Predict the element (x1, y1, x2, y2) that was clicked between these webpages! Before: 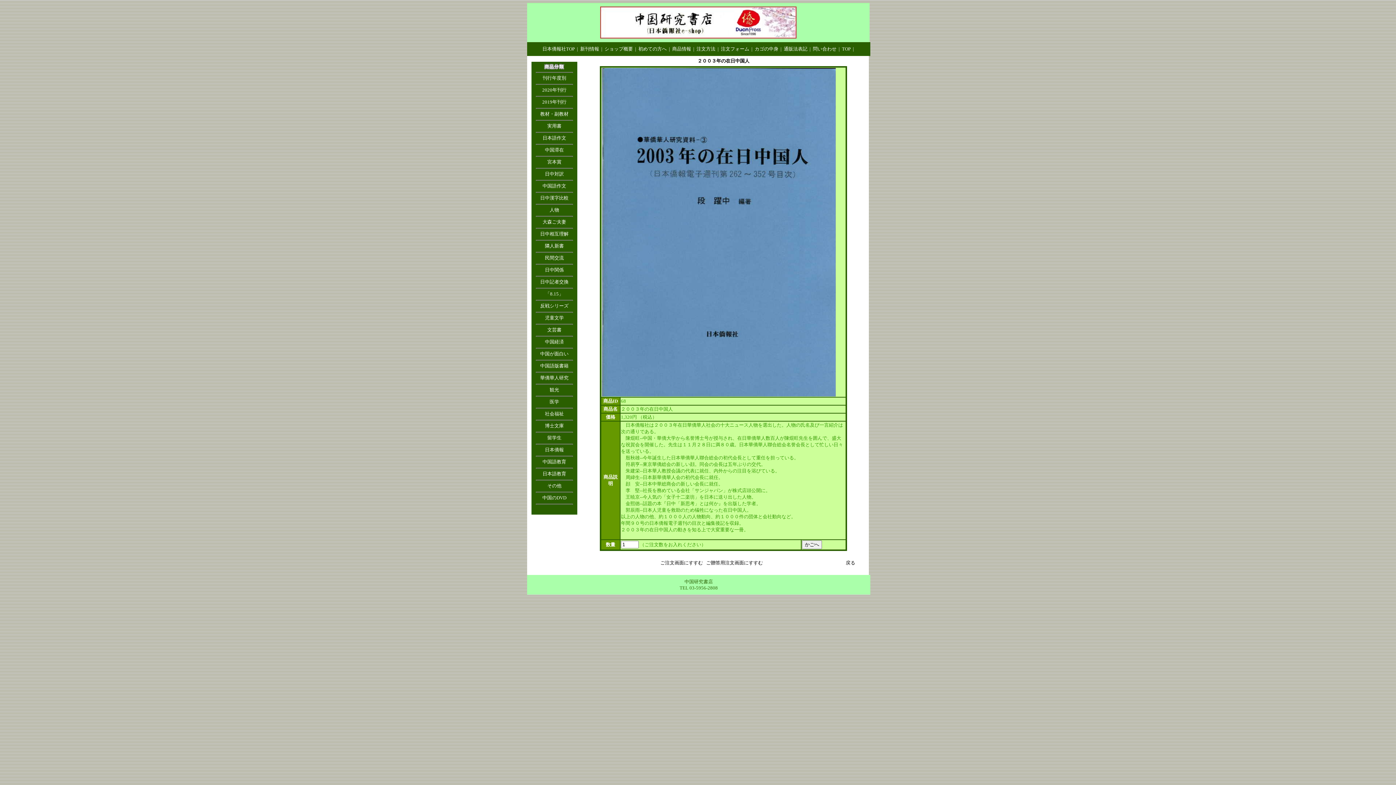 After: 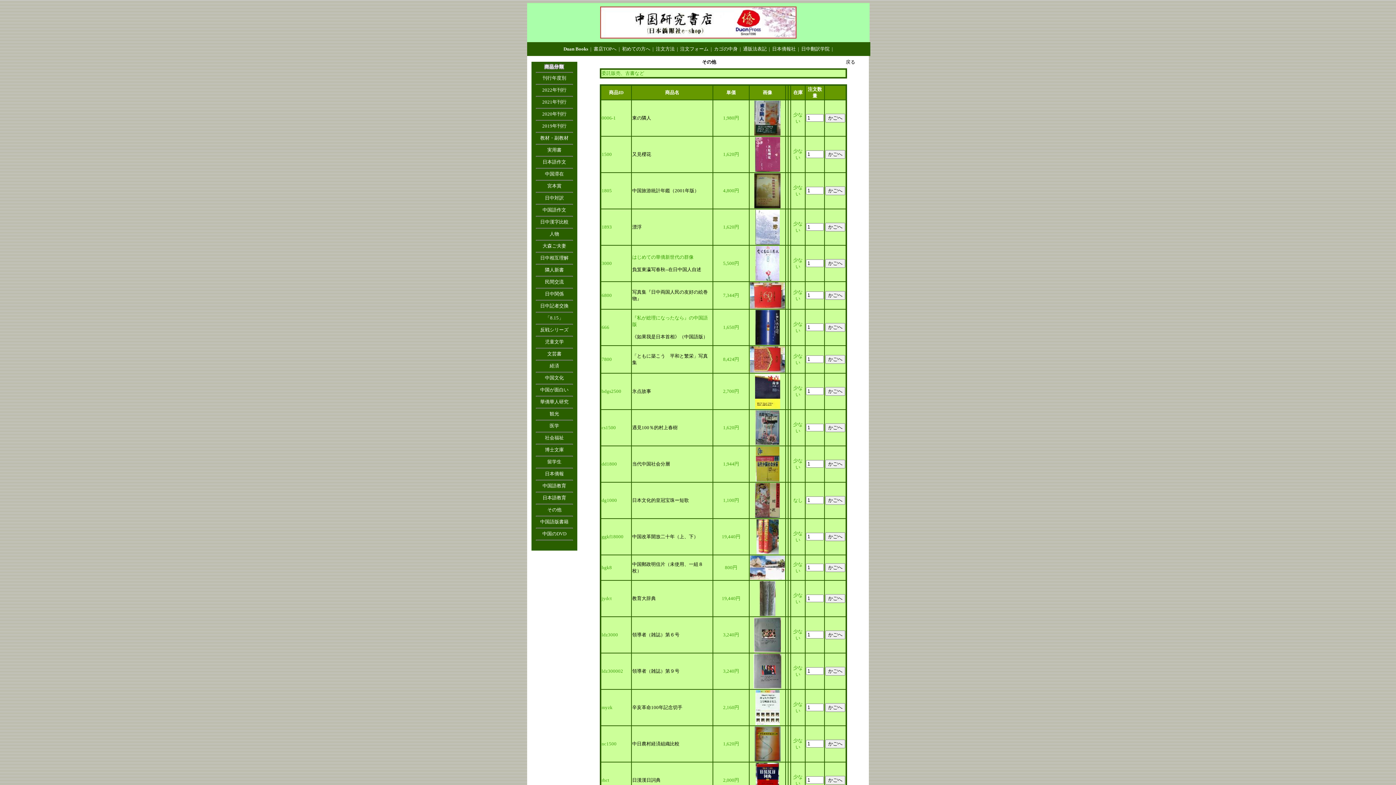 Action: bbox: (547, 483, 561, 488) label: その他